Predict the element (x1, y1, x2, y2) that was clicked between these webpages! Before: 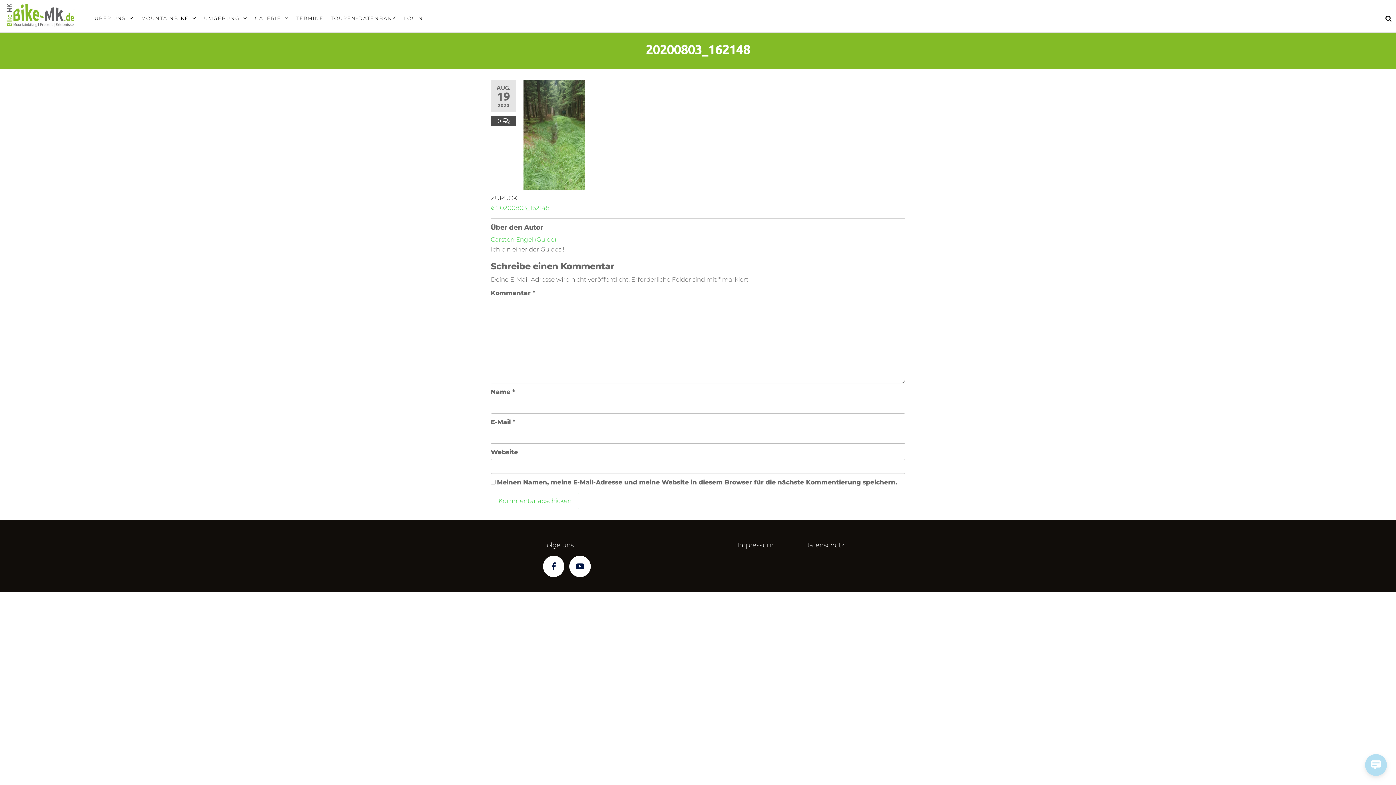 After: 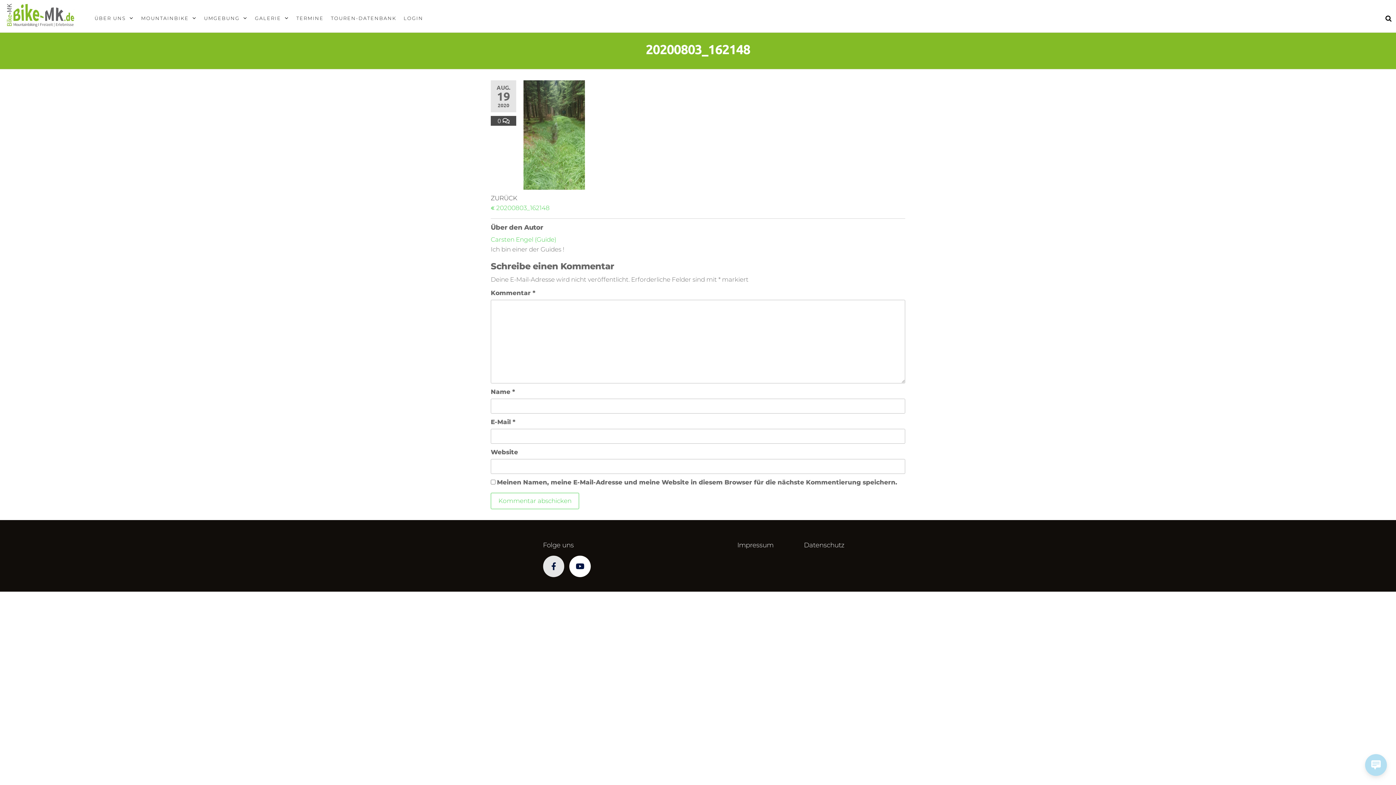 Action: label: Facebook bbox: (543, 555, 564, 577)